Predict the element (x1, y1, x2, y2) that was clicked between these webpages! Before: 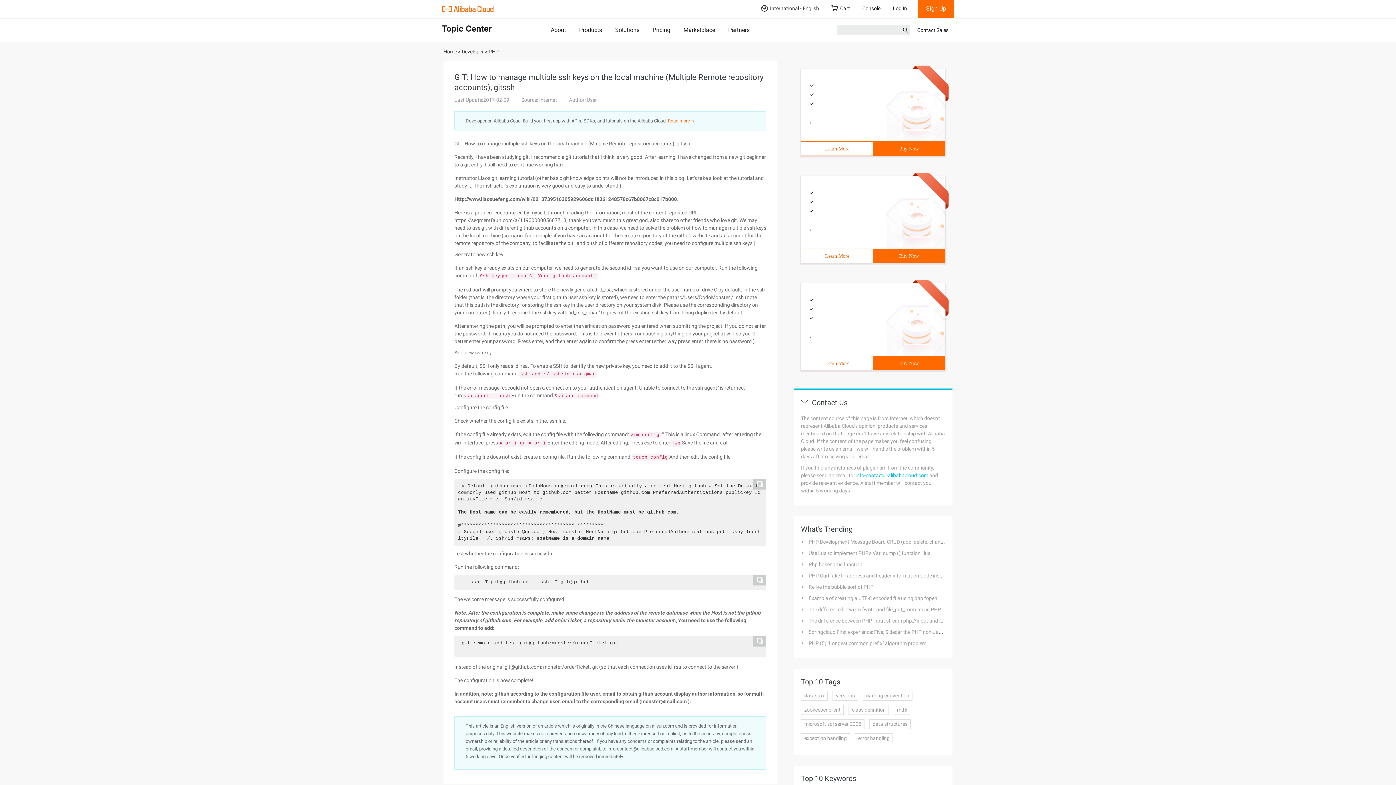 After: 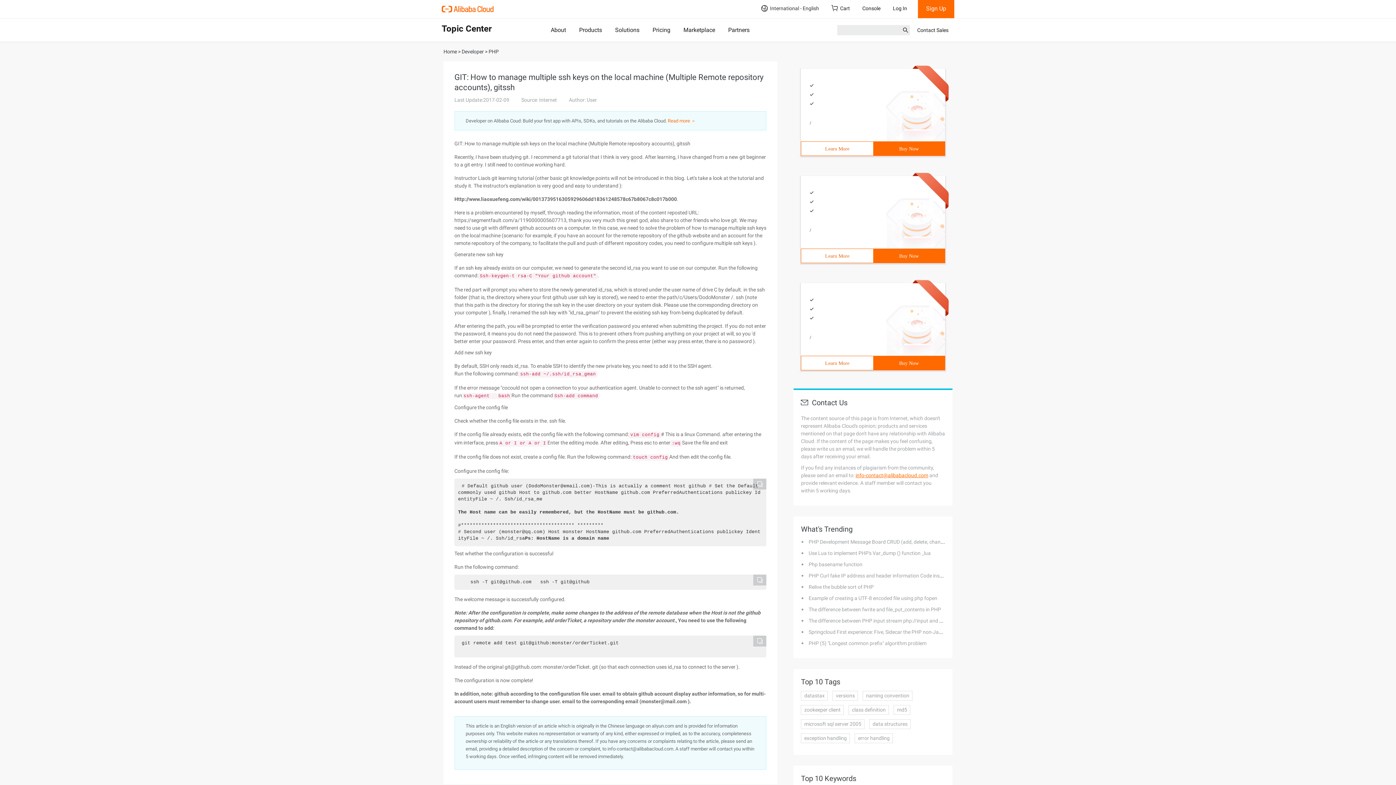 Action: bbox: (855, 472, 928, 478) label: info-contact@alibabacloud.com